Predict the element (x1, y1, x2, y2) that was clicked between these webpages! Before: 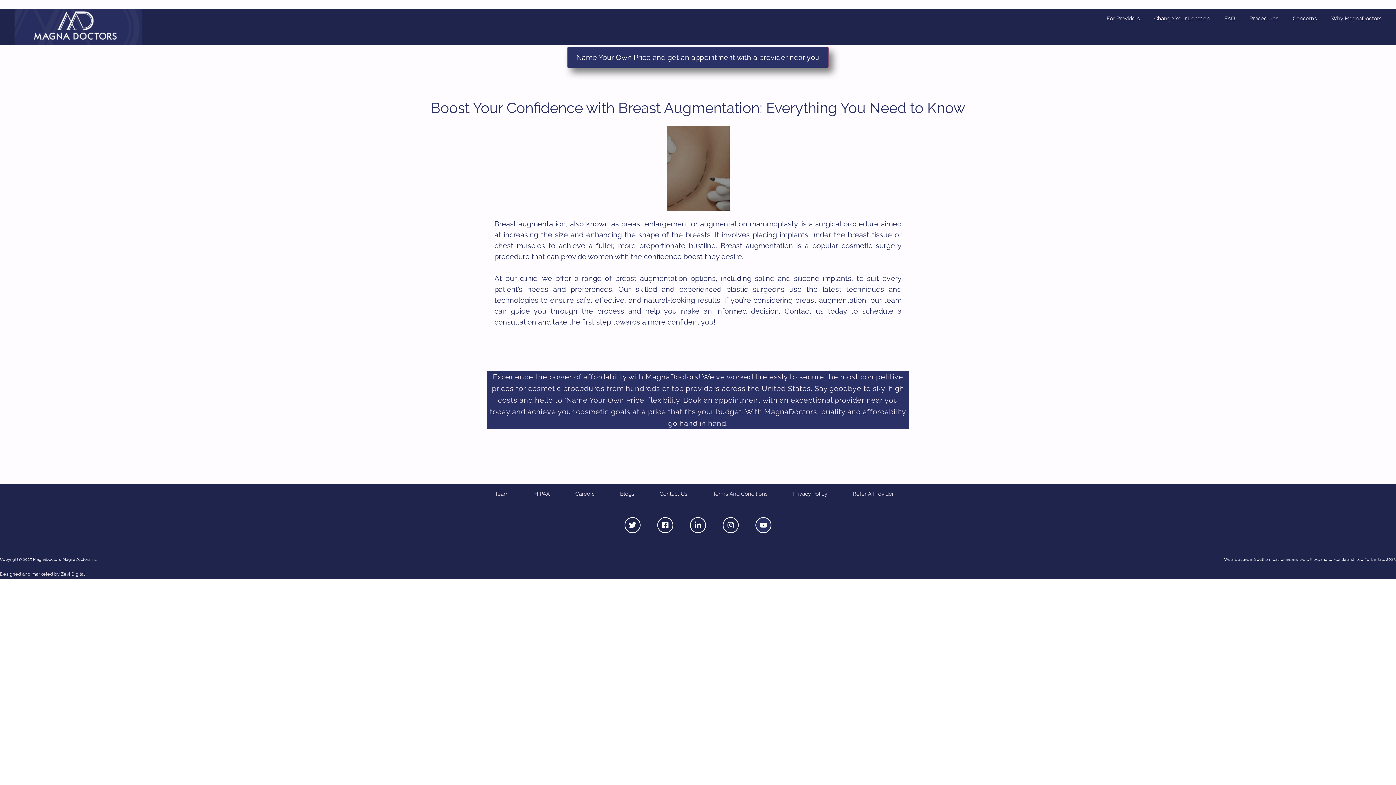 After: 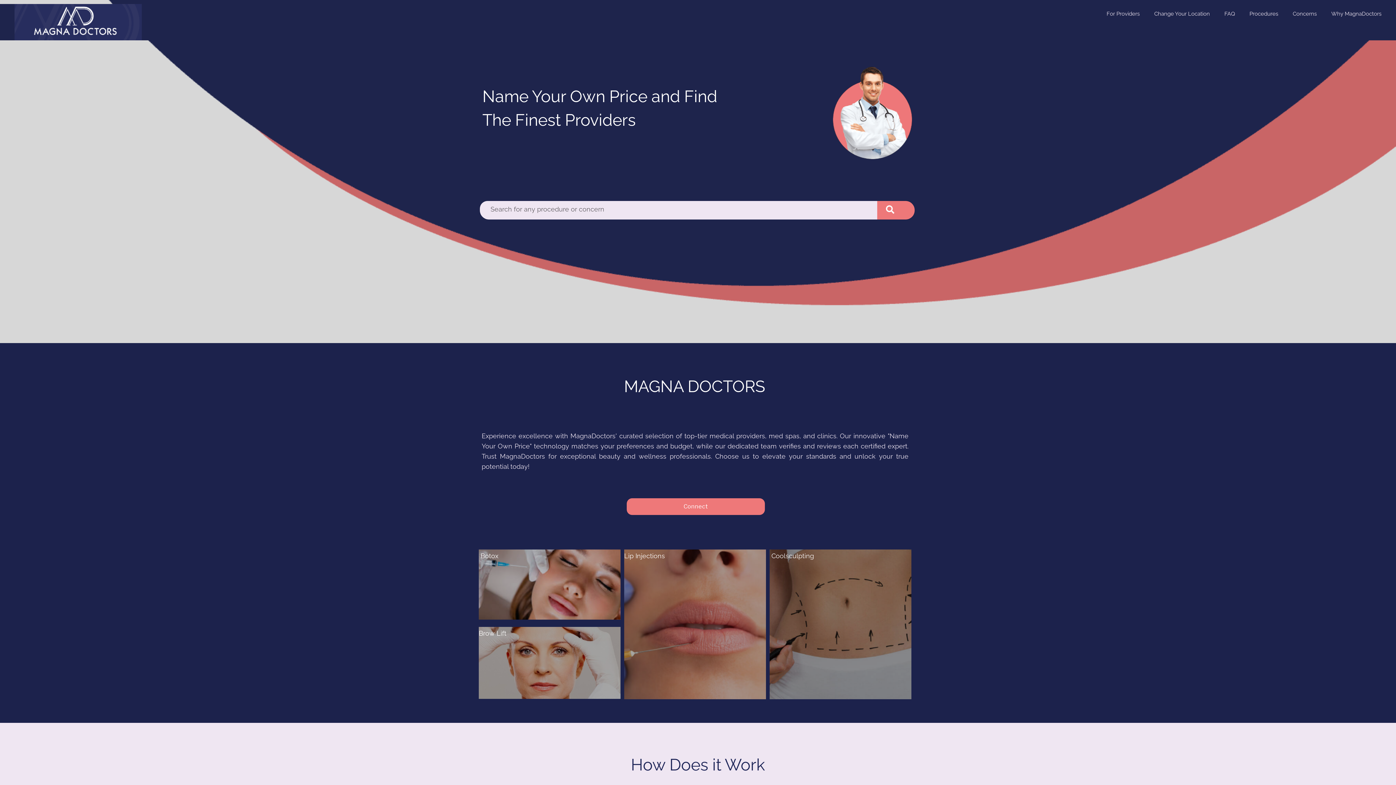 Action: bbox: (14, 8, 141, 45)